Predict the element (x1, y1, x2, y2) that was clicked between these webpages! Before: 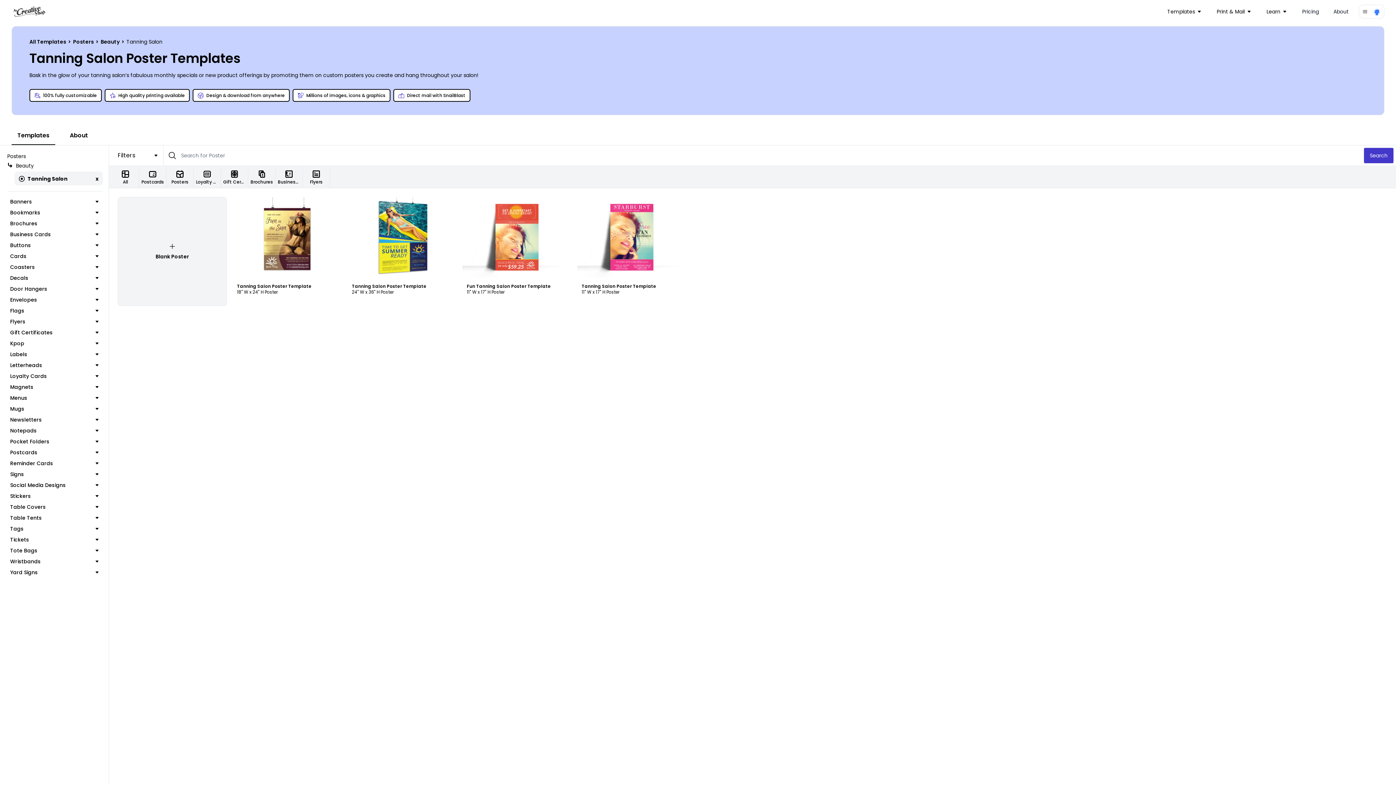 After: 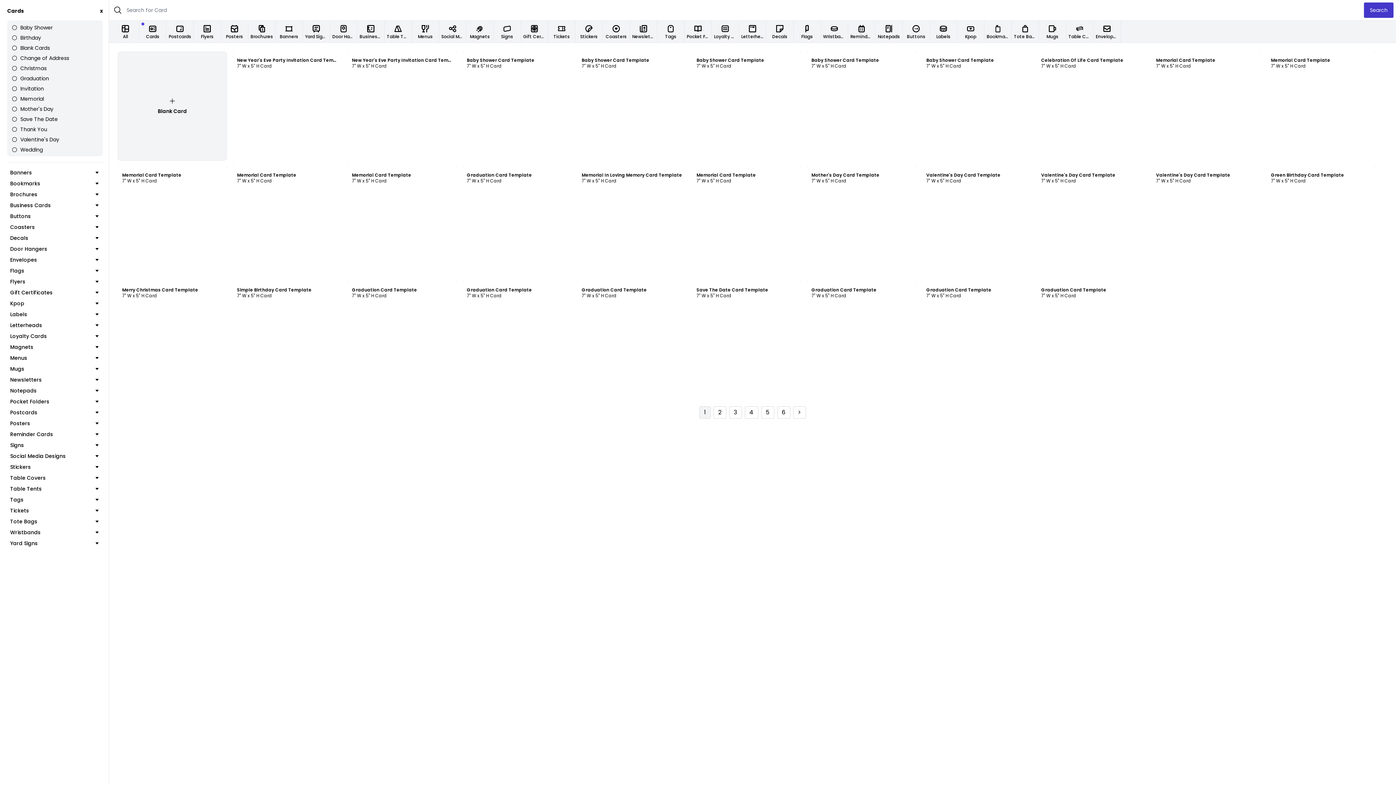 Action: label: Cards bbox: (10, 252, 98, 260)